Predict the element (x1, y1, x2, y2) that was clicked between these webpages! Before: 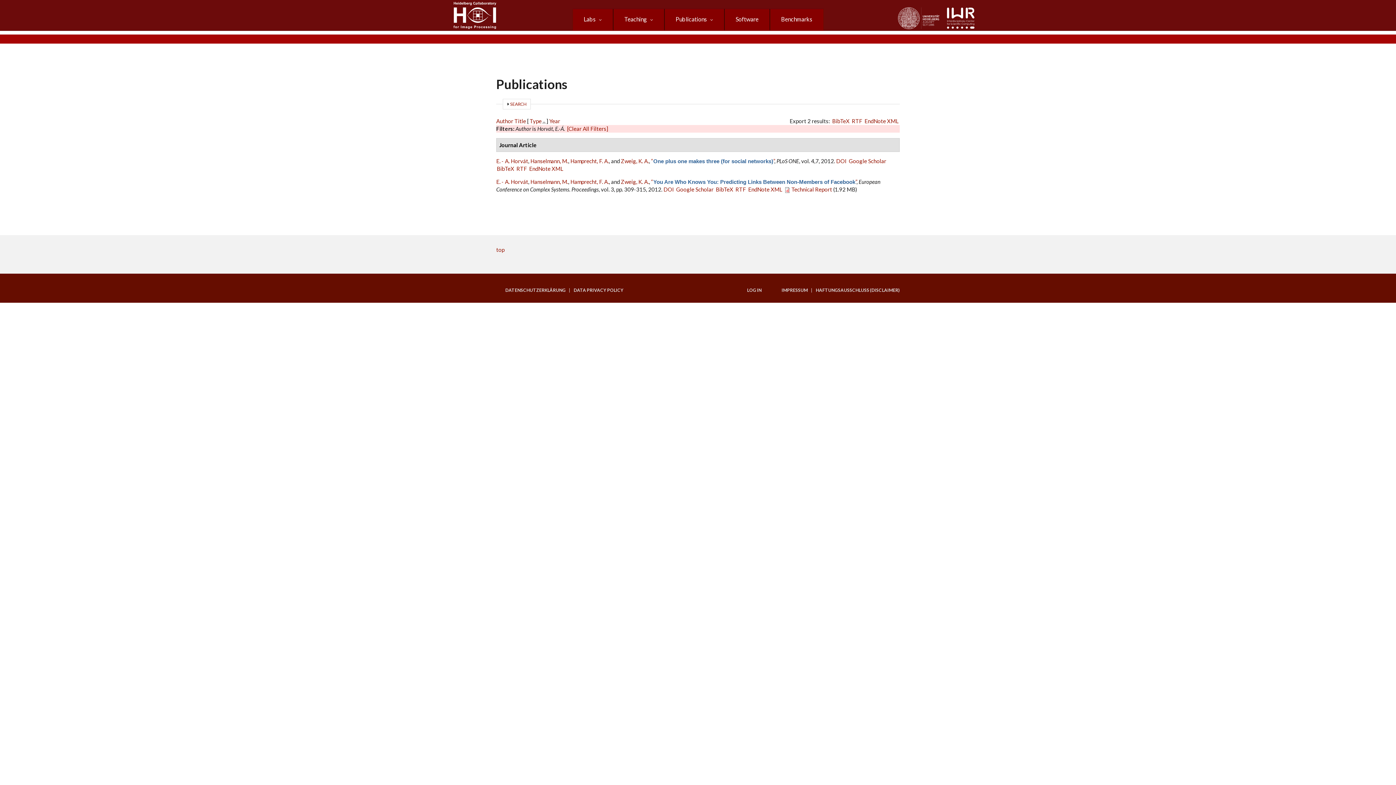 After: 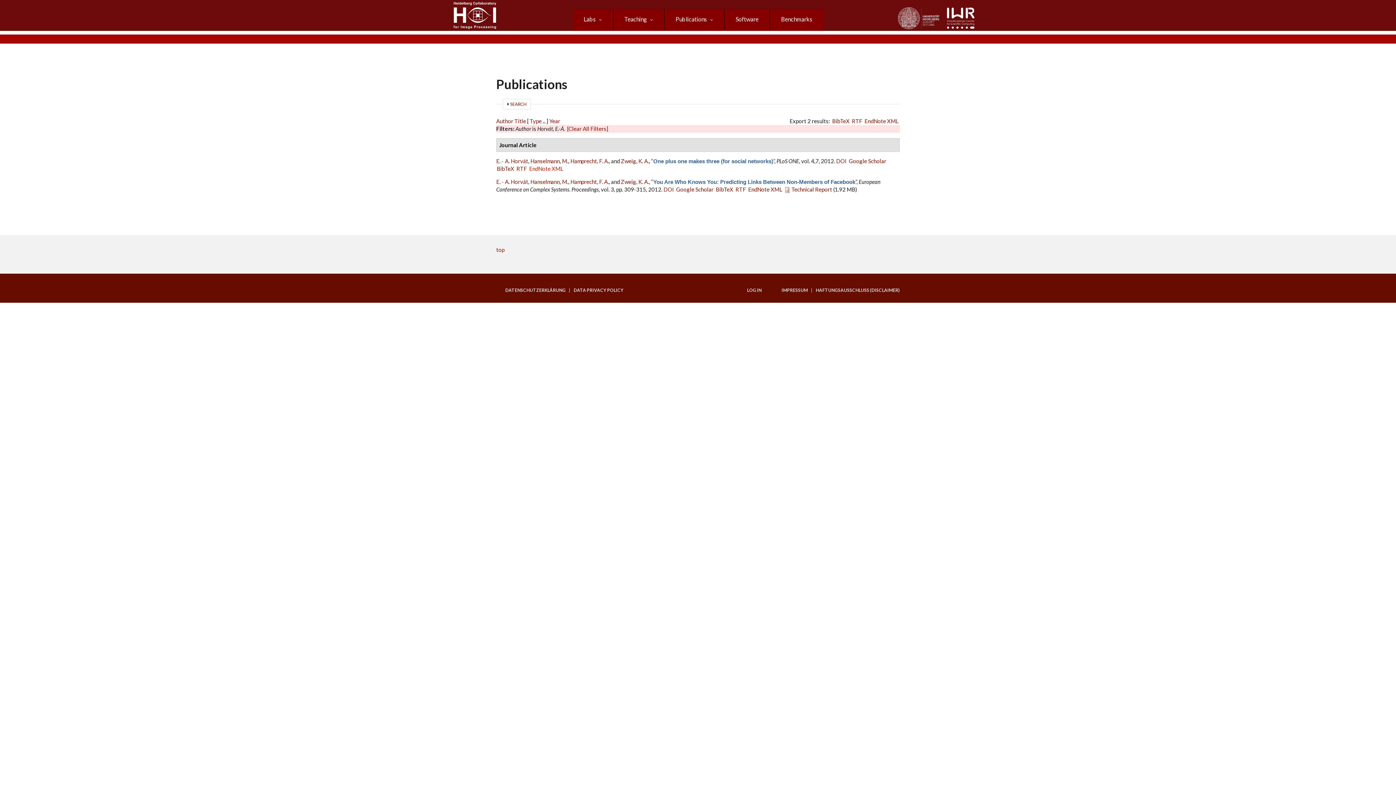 Action: label: EndNote XML bbox: (529, 165, 563, 172)